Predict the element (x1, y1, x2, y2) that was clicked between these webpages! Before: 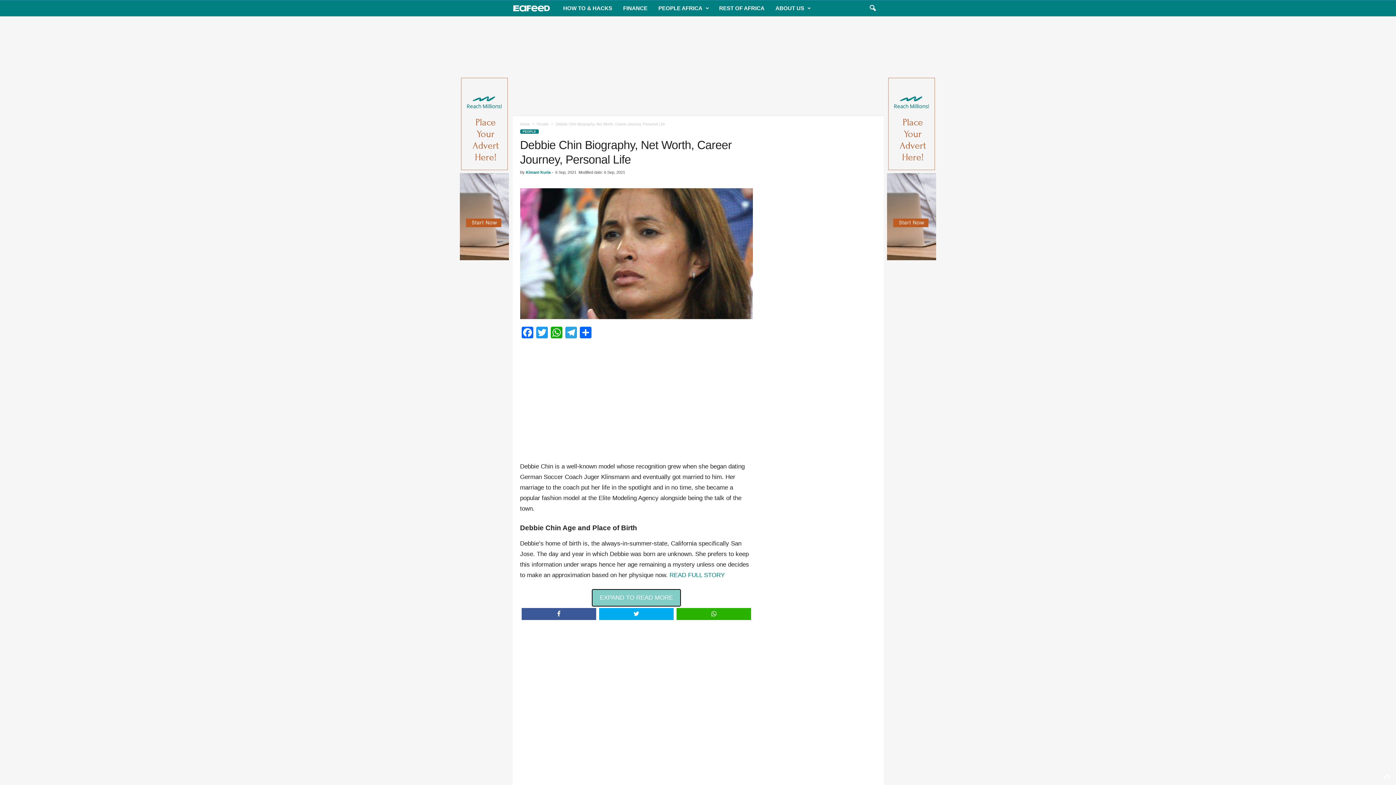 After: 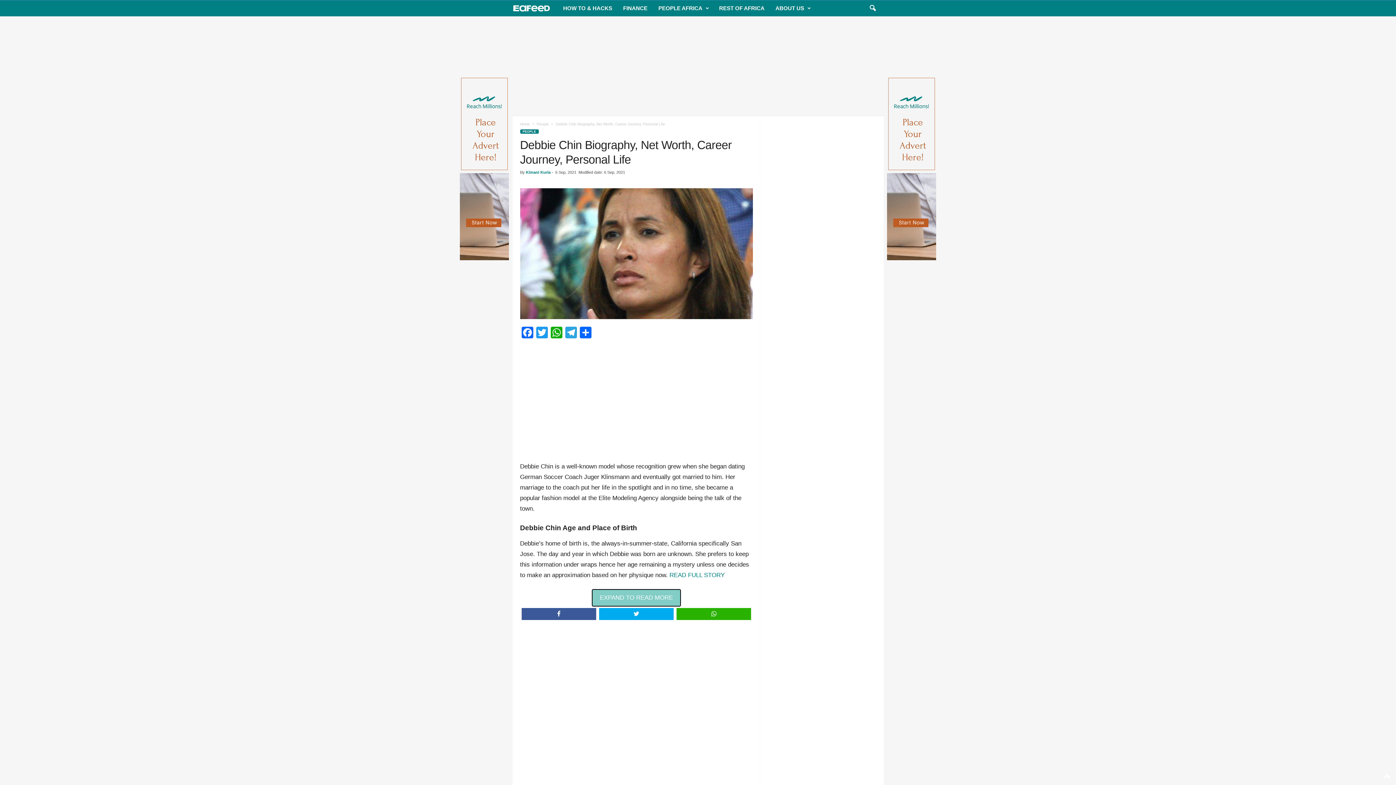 Action: bbox: (669, 572, 724, 578) label: READ FULL STORY